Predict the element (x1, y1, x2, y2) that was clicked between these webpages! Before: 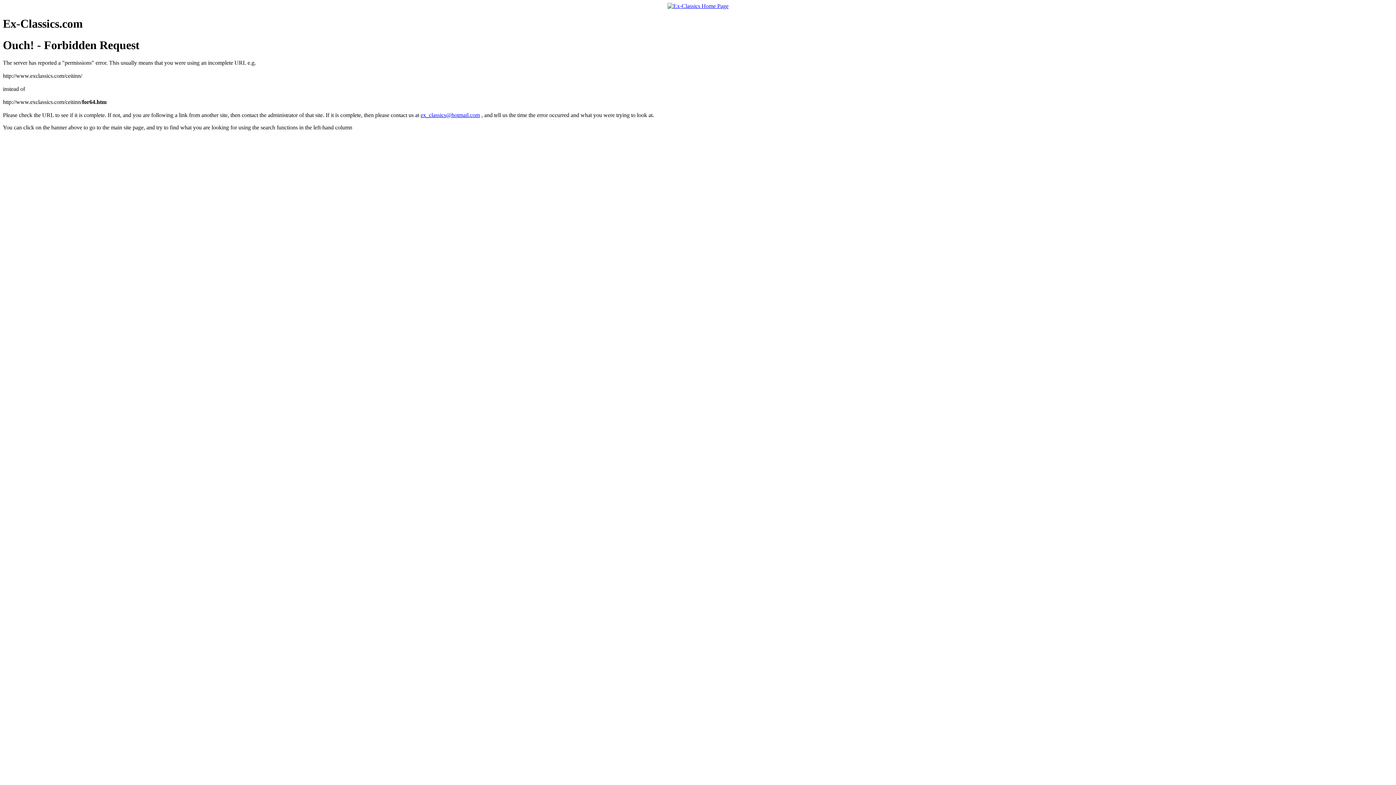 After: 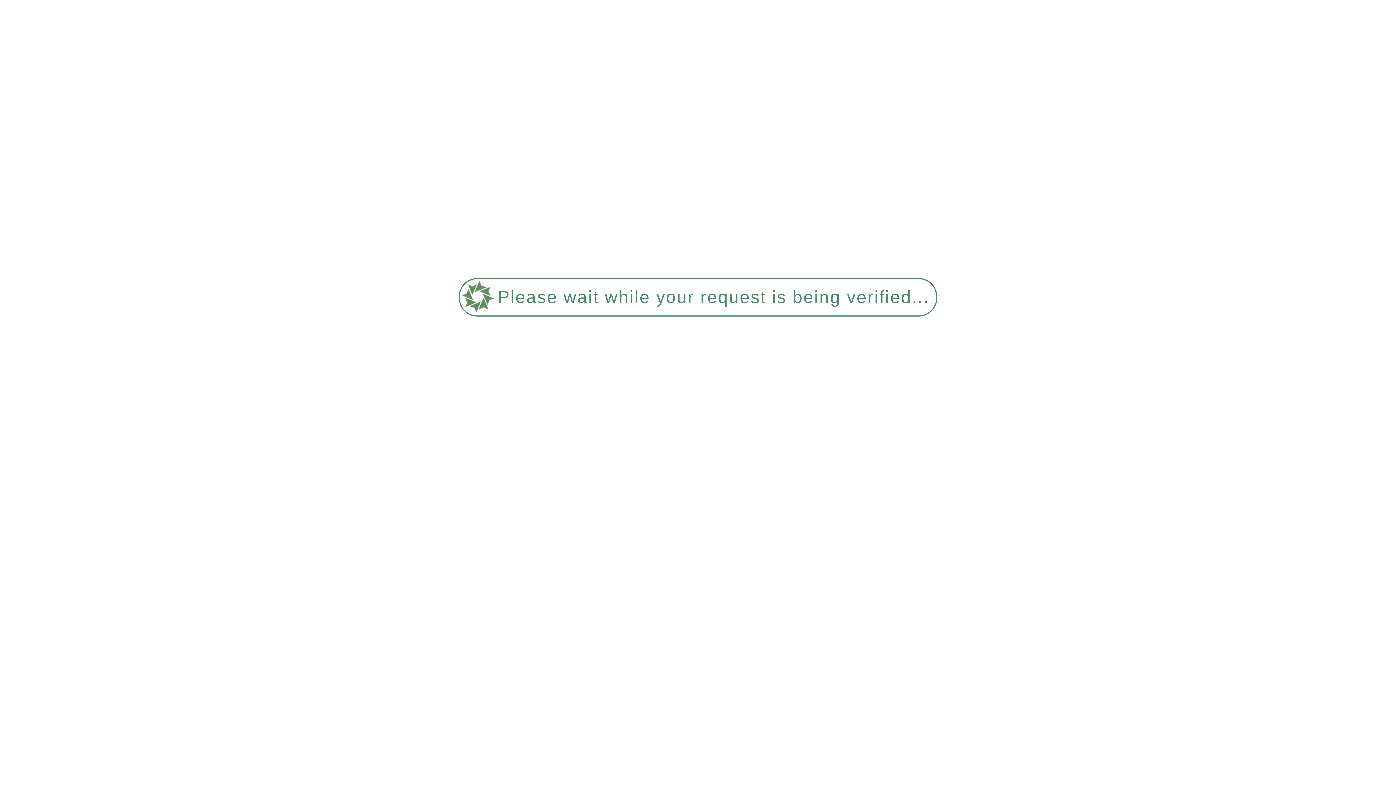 Action: bbox: (667, 2, 728, 9)